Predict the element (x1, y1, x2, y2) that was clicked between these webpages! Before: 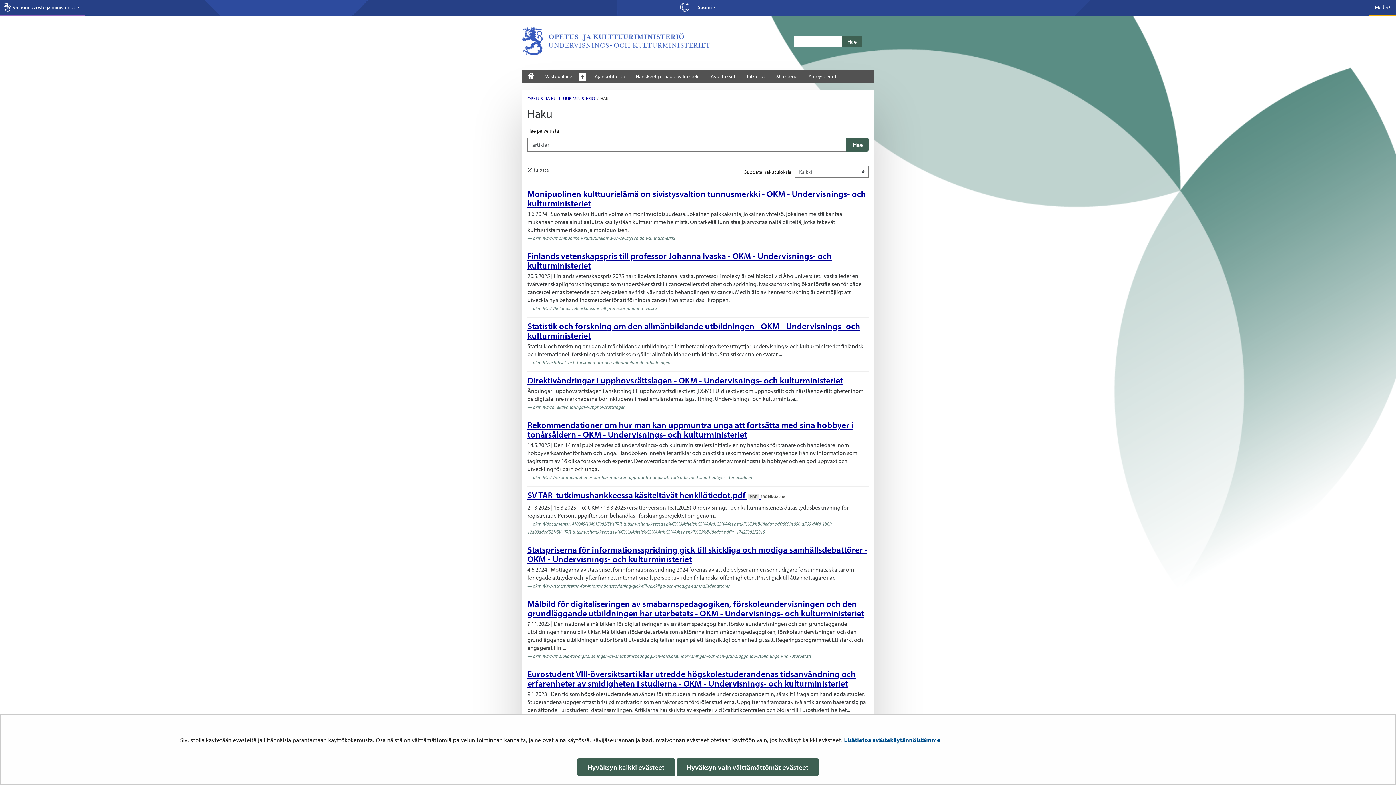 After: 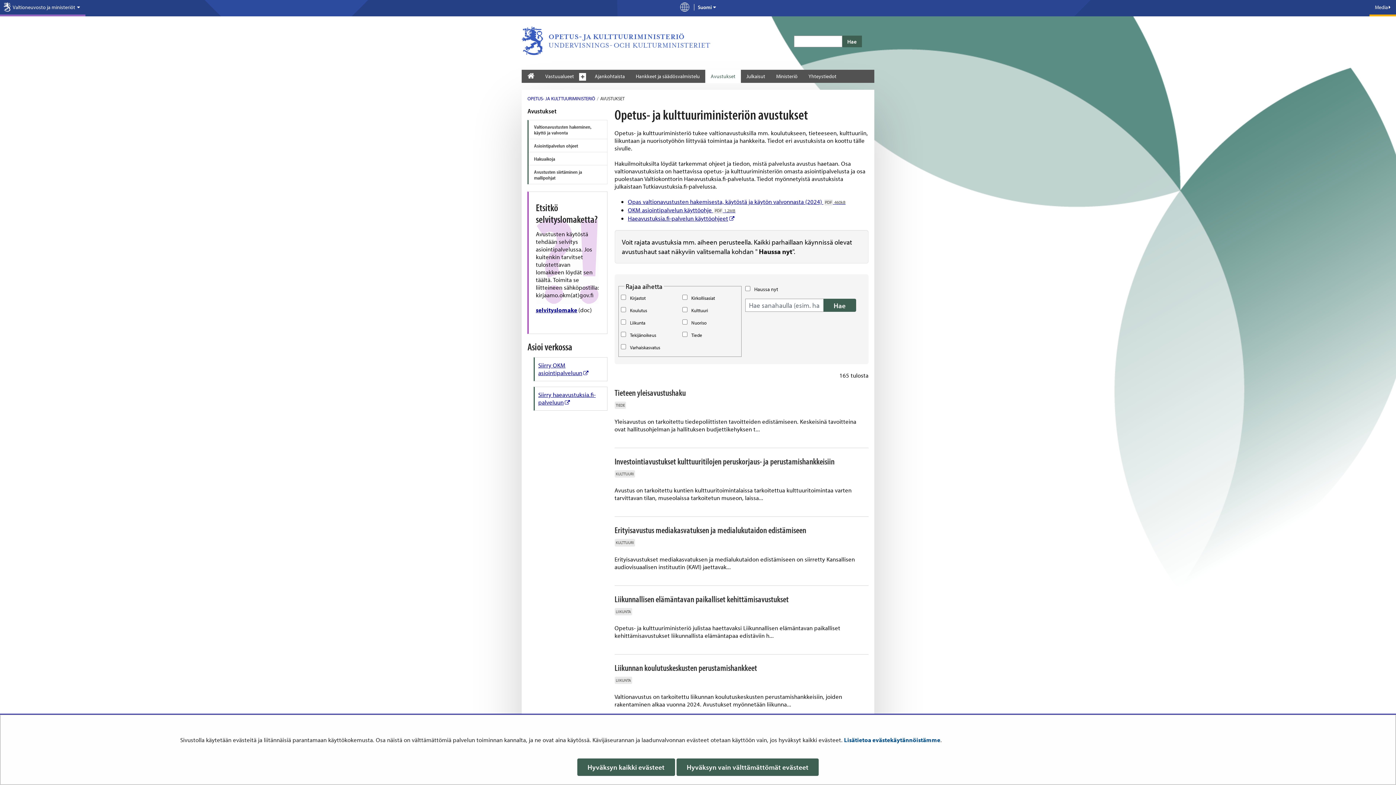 Action: label: Avustukset bbox: (705, 69, 741, 83)